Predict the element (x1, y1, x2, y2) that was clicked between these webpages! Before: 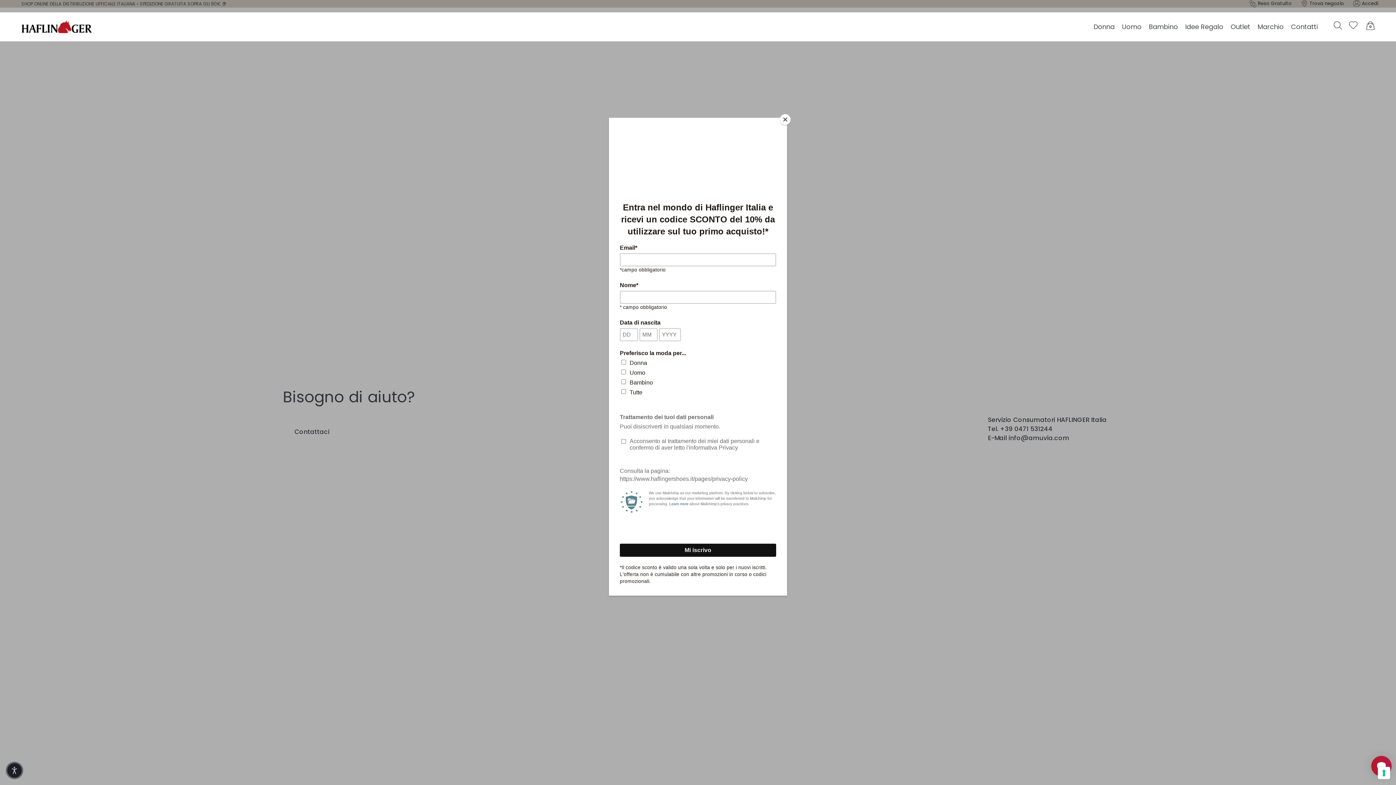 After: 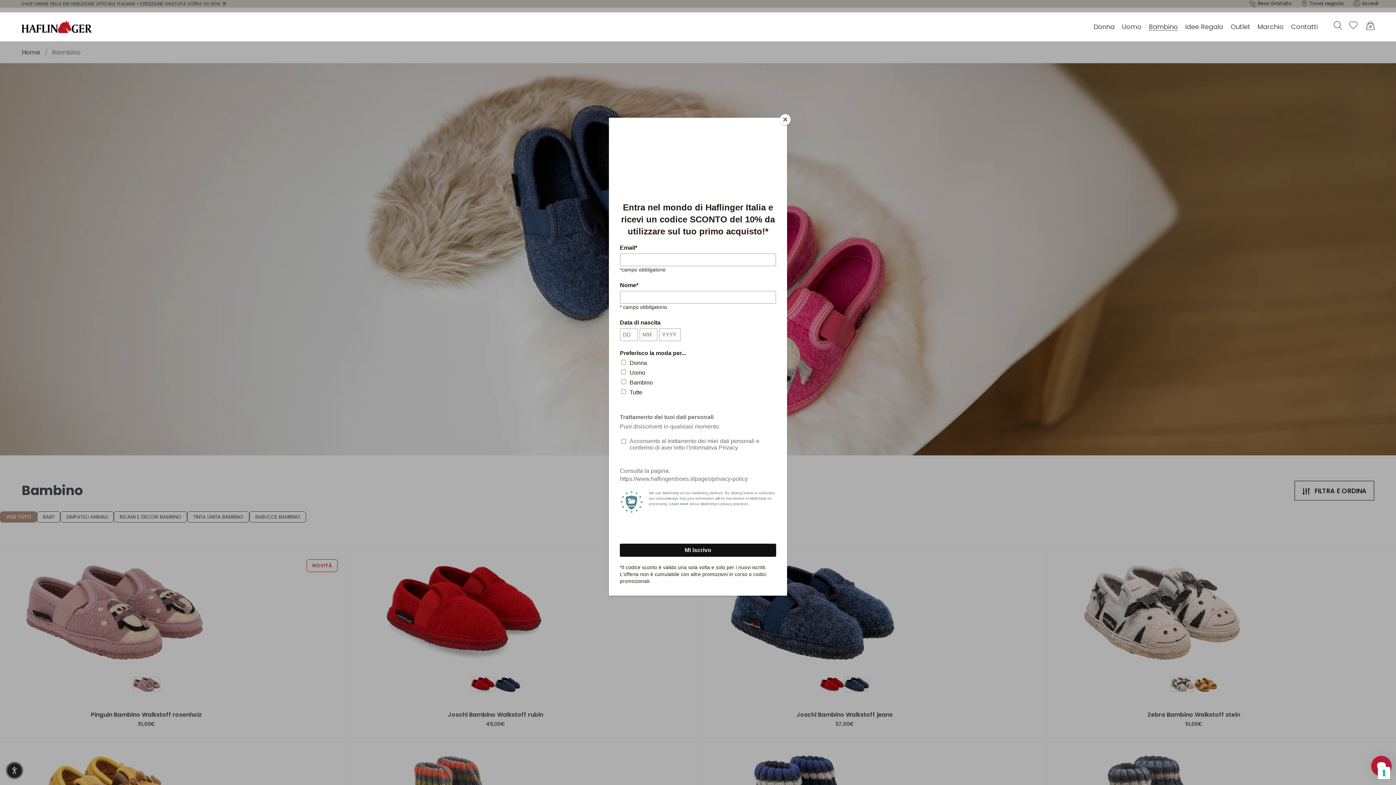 Action: label: Bambino bbox: (1145, 18, 1181, 35)